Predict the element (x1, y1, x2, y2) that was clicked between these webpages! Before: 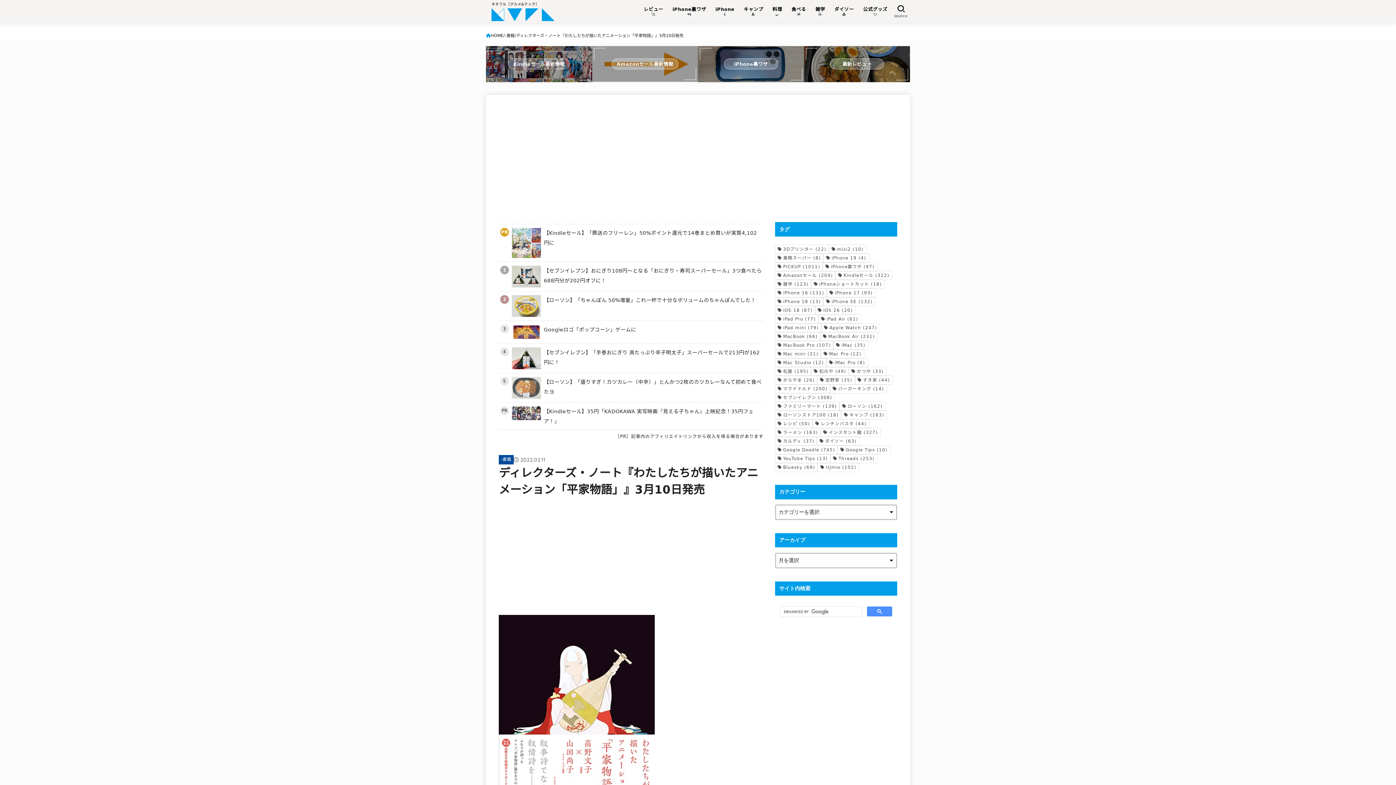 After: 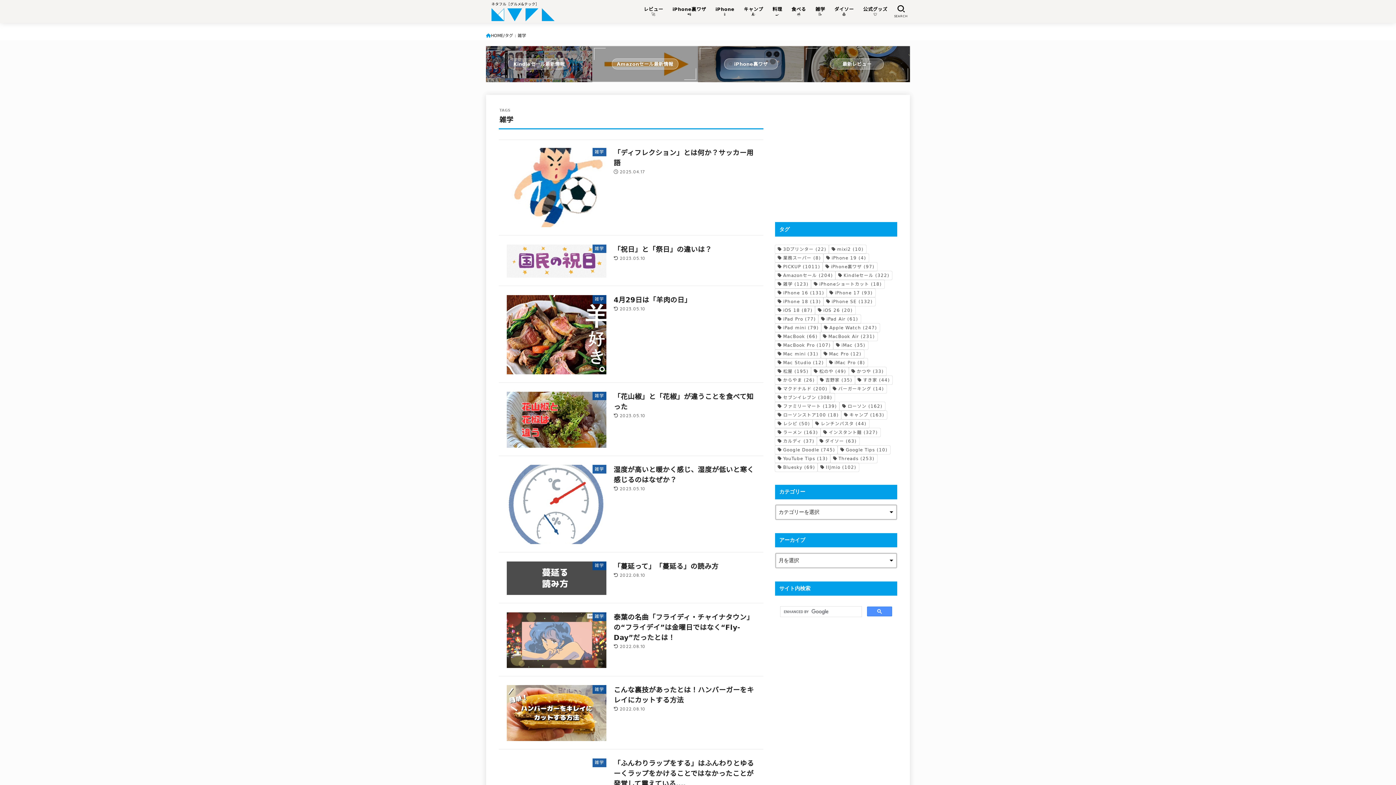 Action: bbox: (775, 280, 811, 288) label: 雑学 (123個の項目)